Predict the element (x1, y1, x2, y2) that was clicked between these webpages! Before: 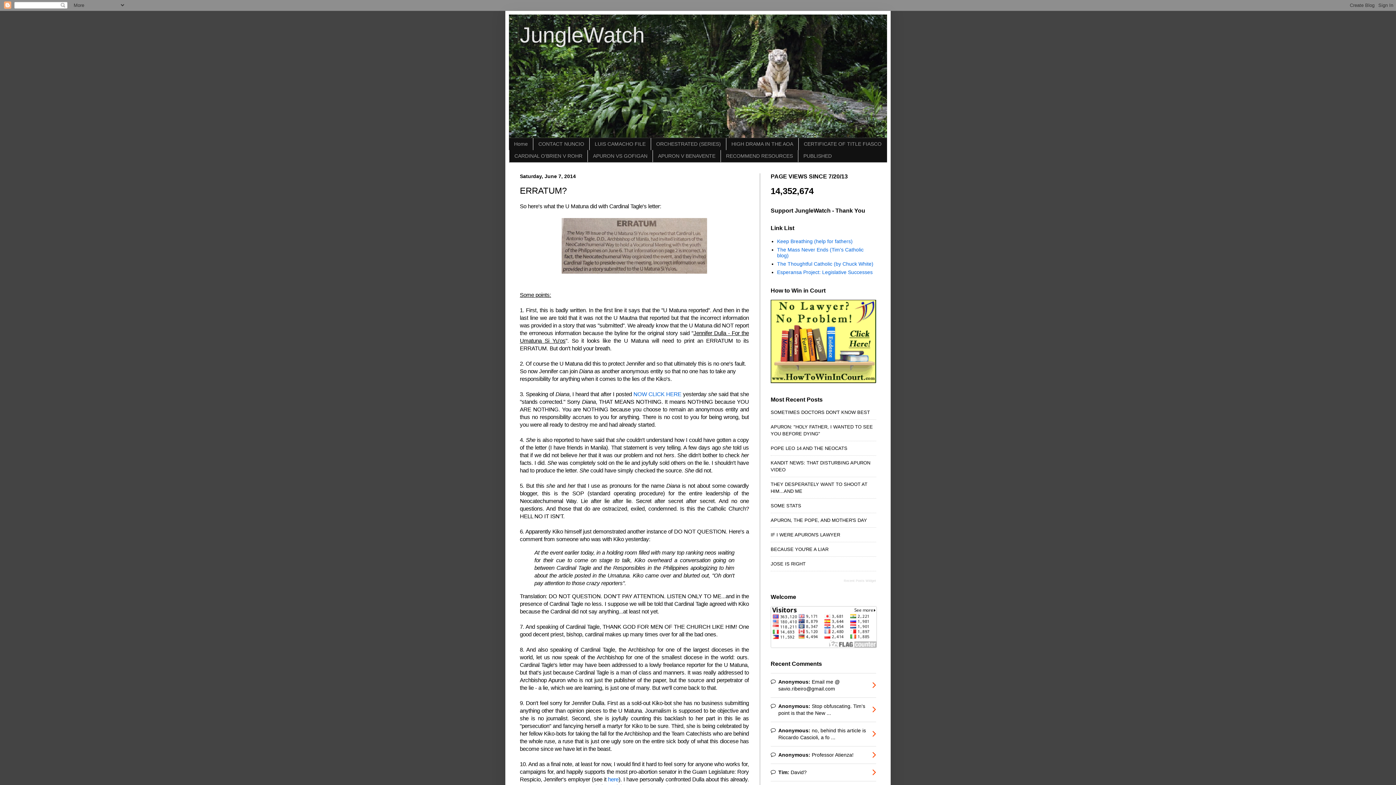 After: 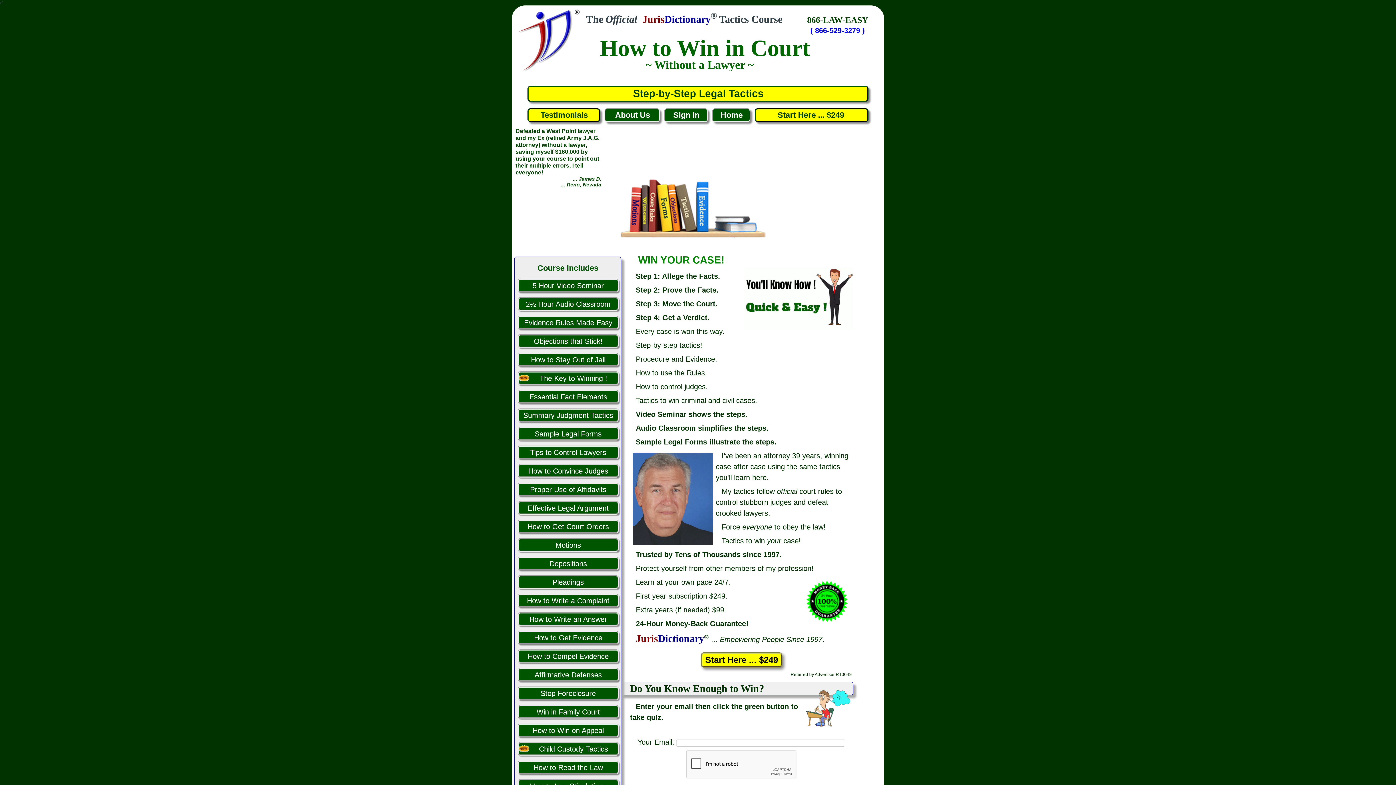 Action: bbox: (770, 379, 876, 384)